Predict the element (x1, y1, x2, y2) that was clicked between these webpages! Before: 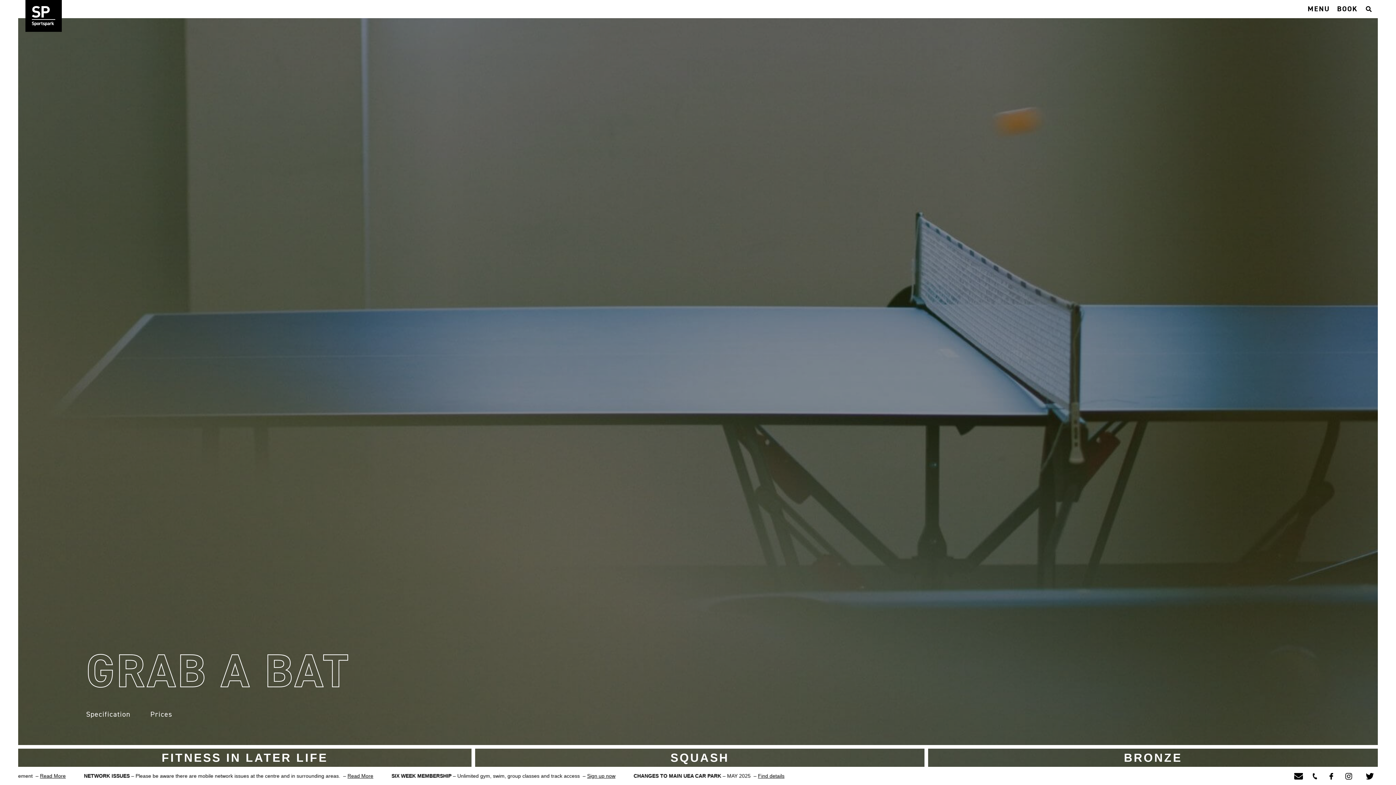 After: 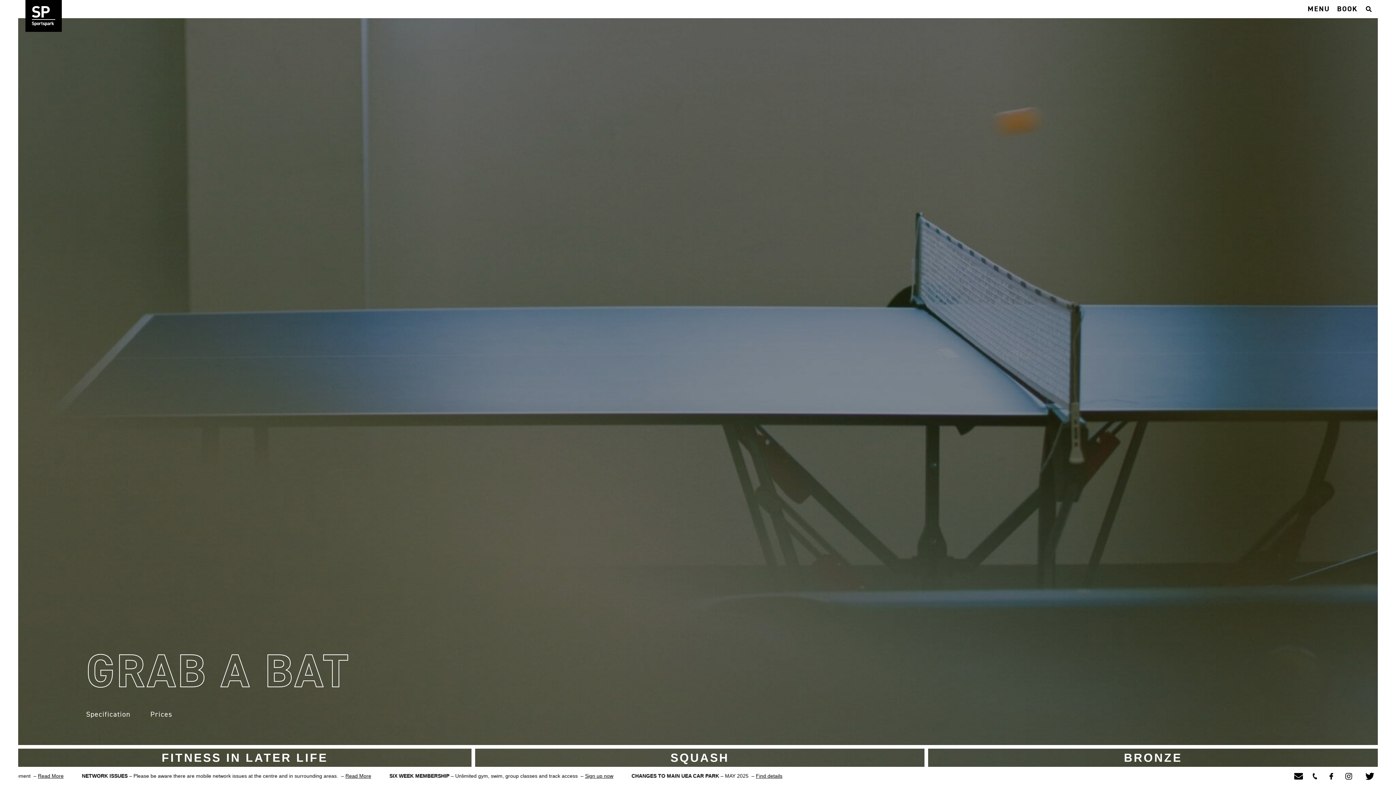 Action: bbox: (1362, 769, 1378, 783)